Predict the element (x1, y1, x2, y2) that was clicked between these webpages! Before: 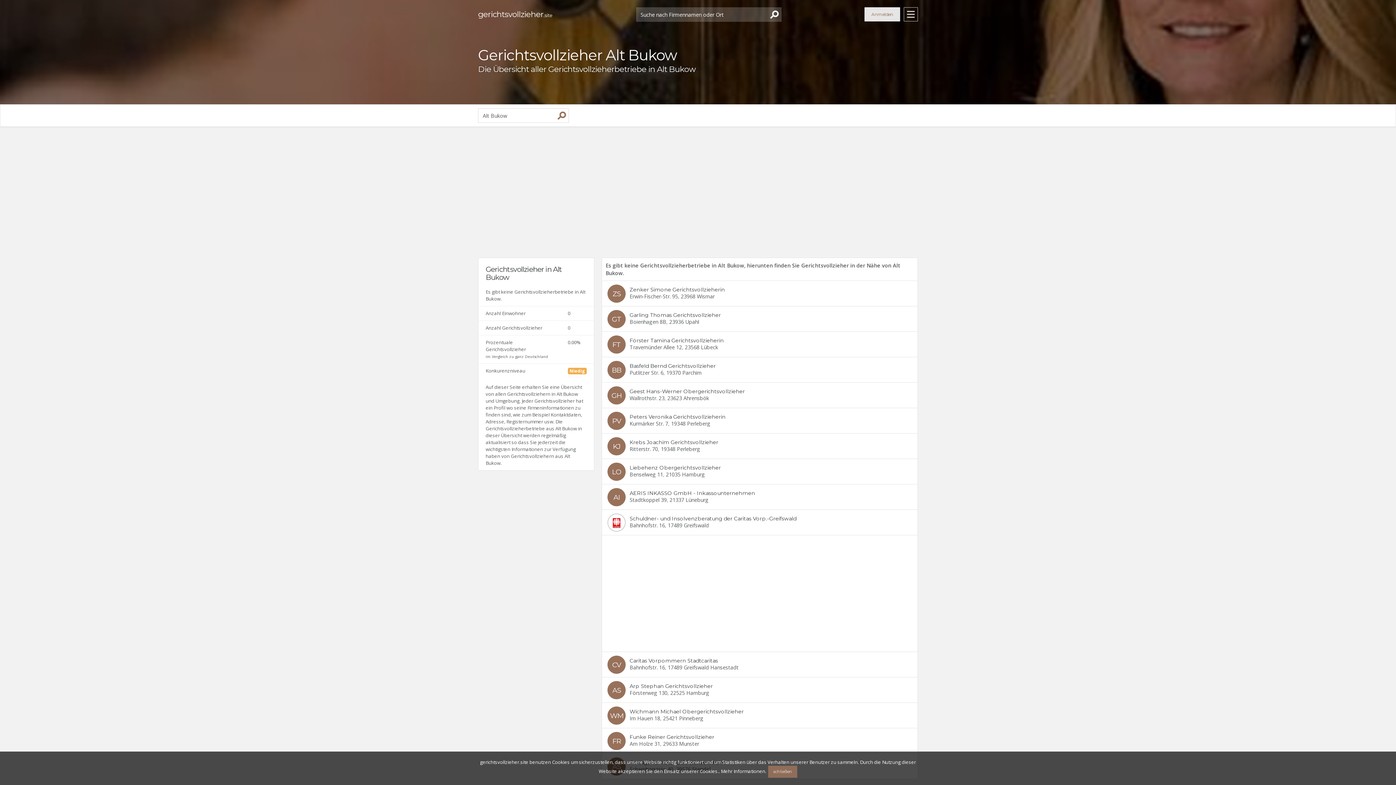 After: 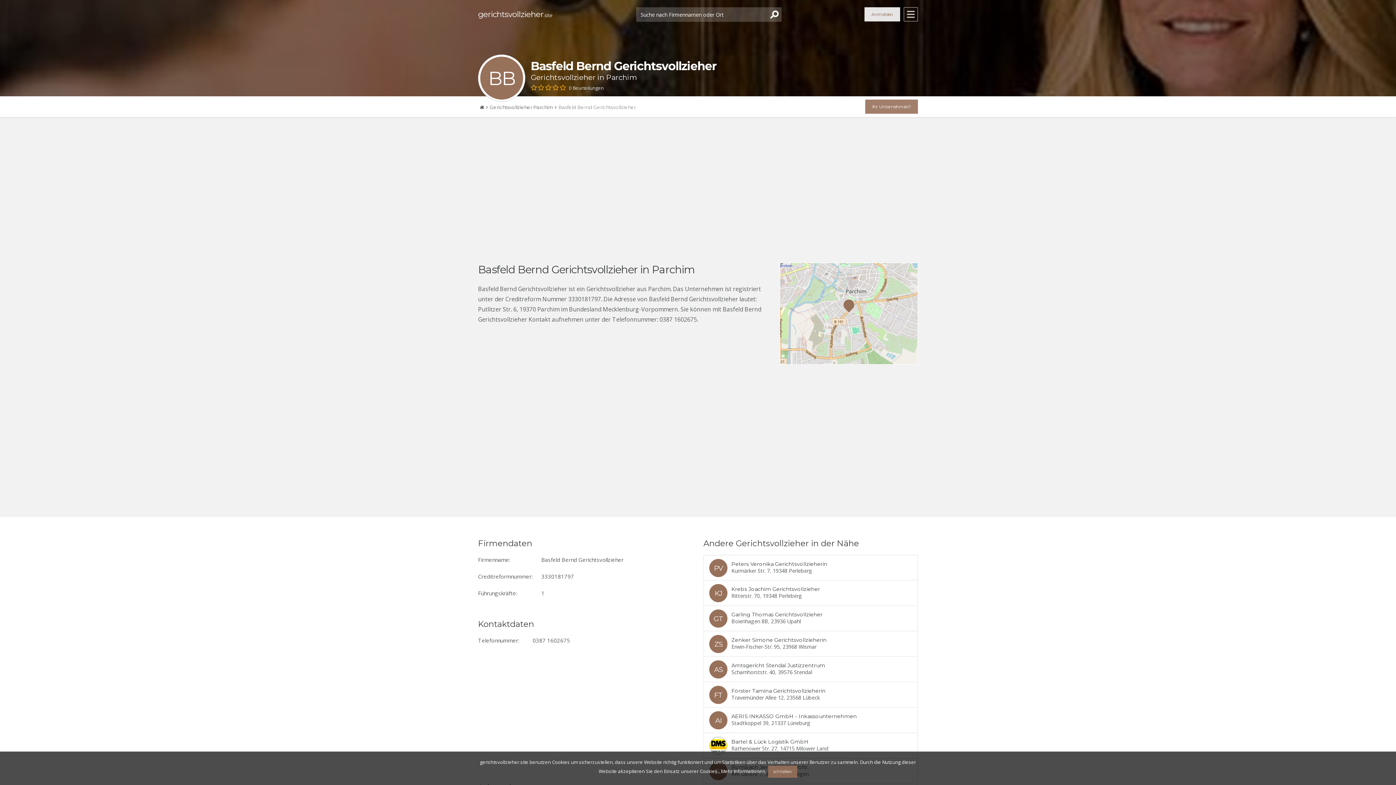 Action: bbox: (602, 357, 917, 382)